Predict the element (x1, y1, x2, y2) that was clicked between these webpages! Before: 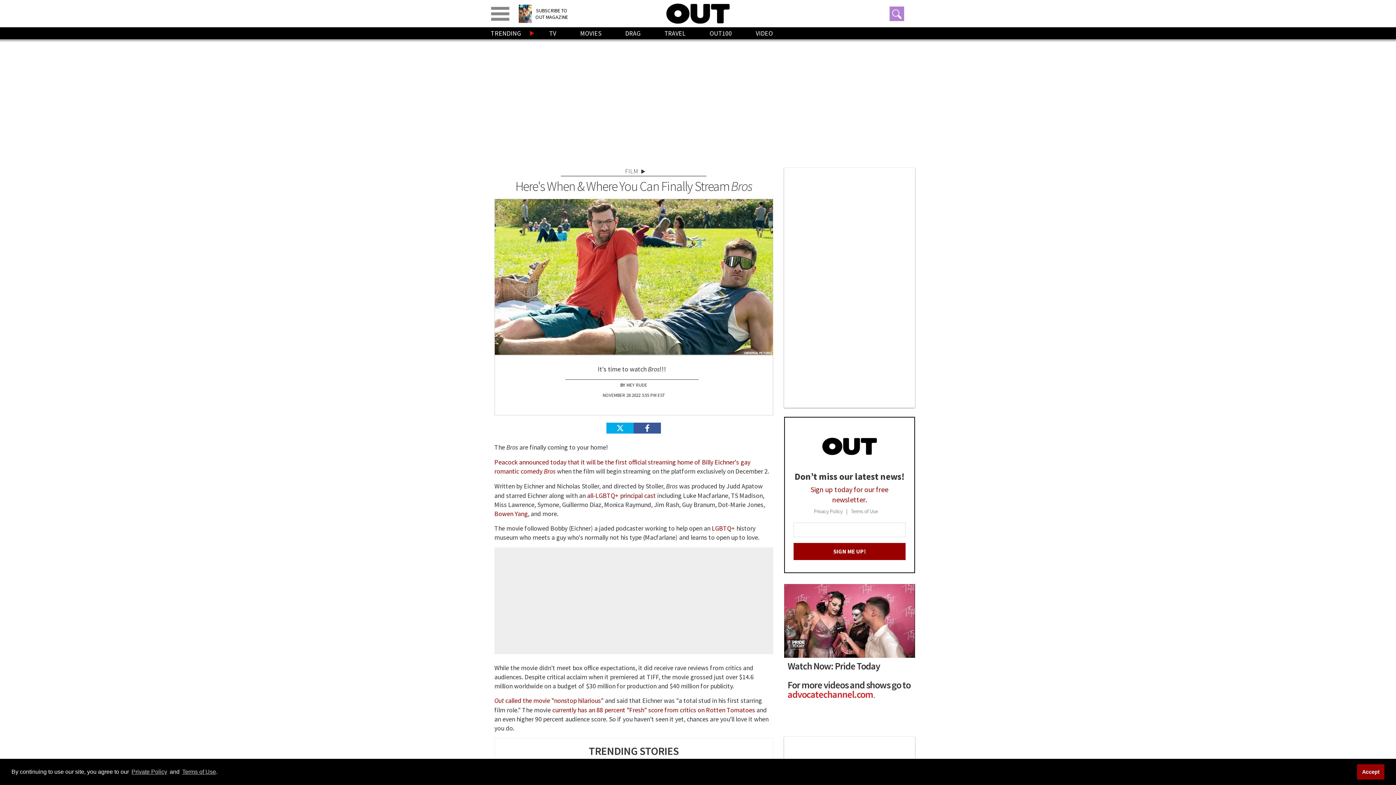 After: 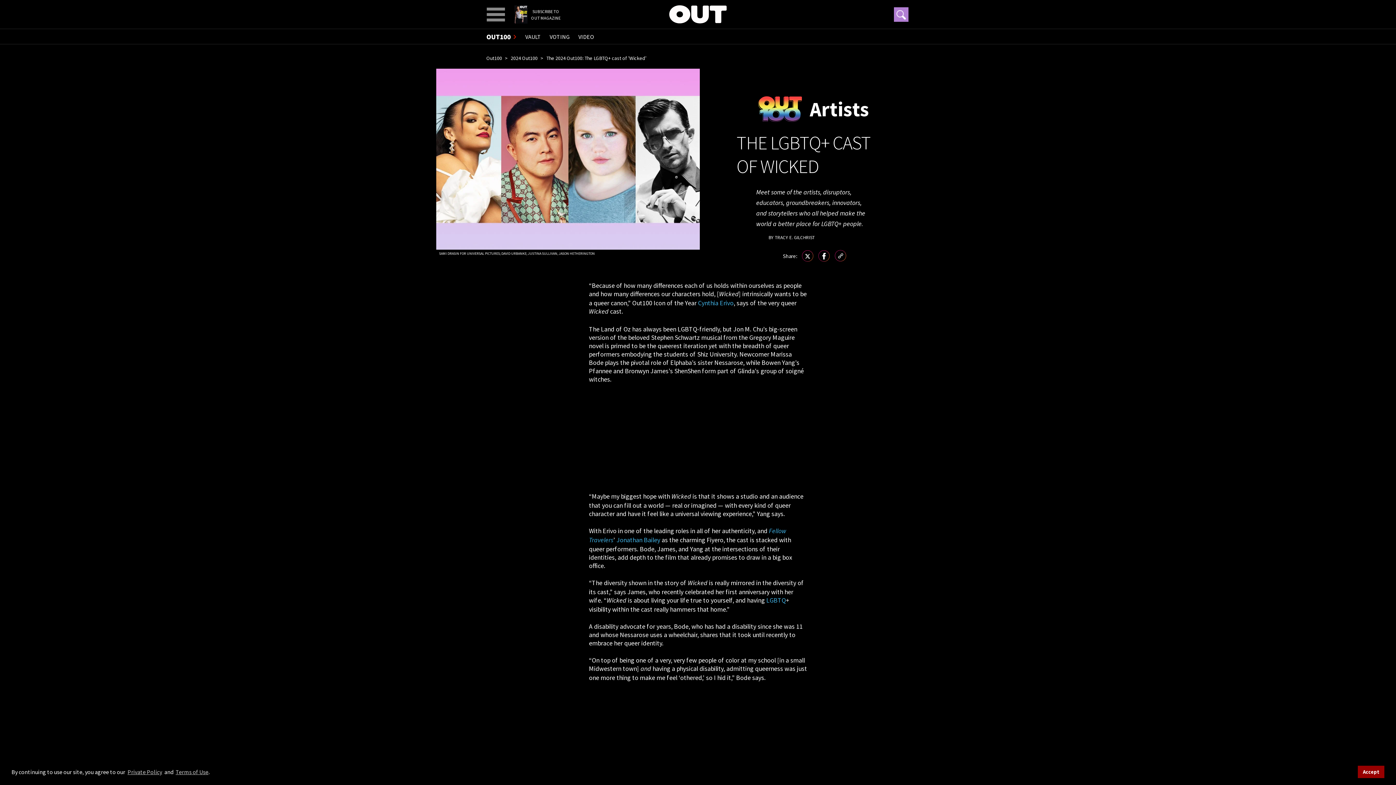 Action: bbox: (494, 509, 528, 518) label: Bowen Yang